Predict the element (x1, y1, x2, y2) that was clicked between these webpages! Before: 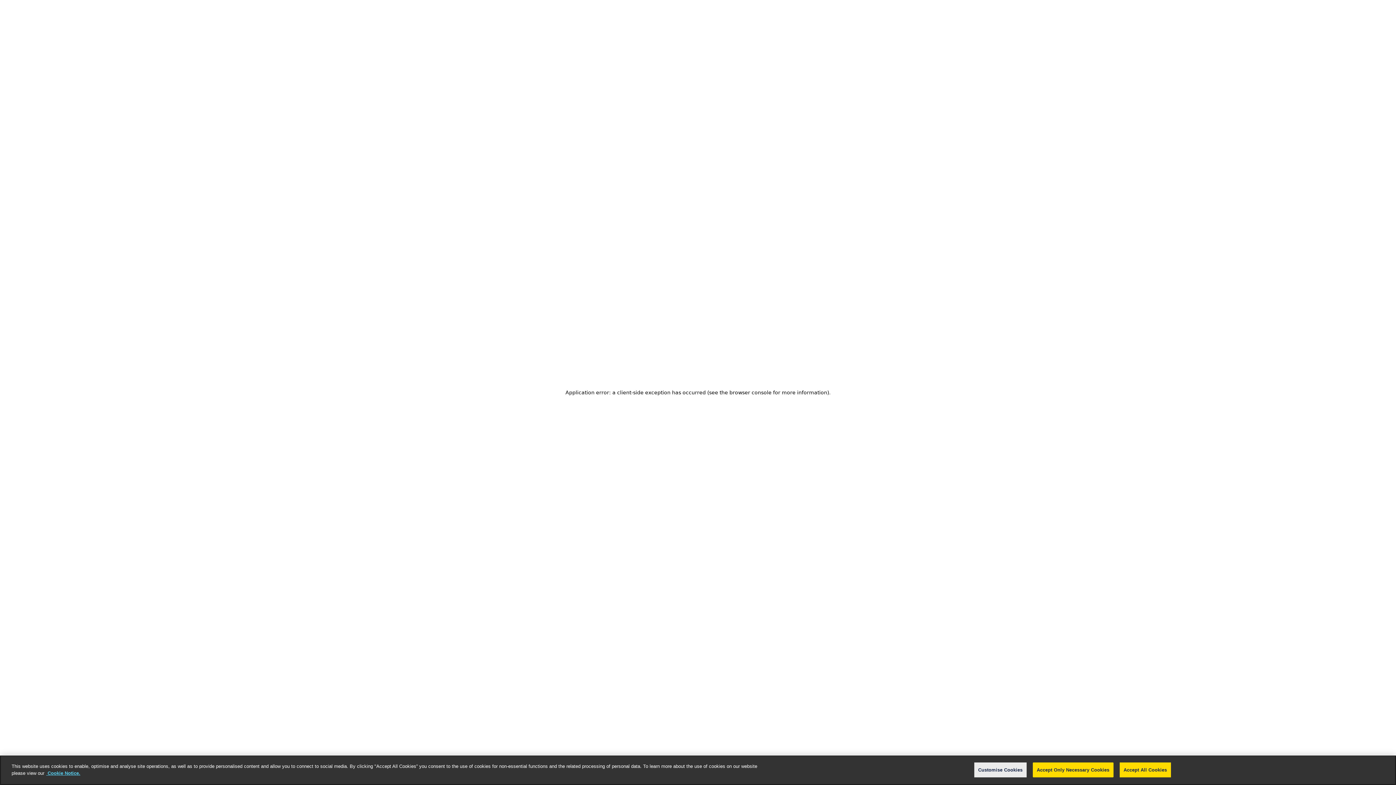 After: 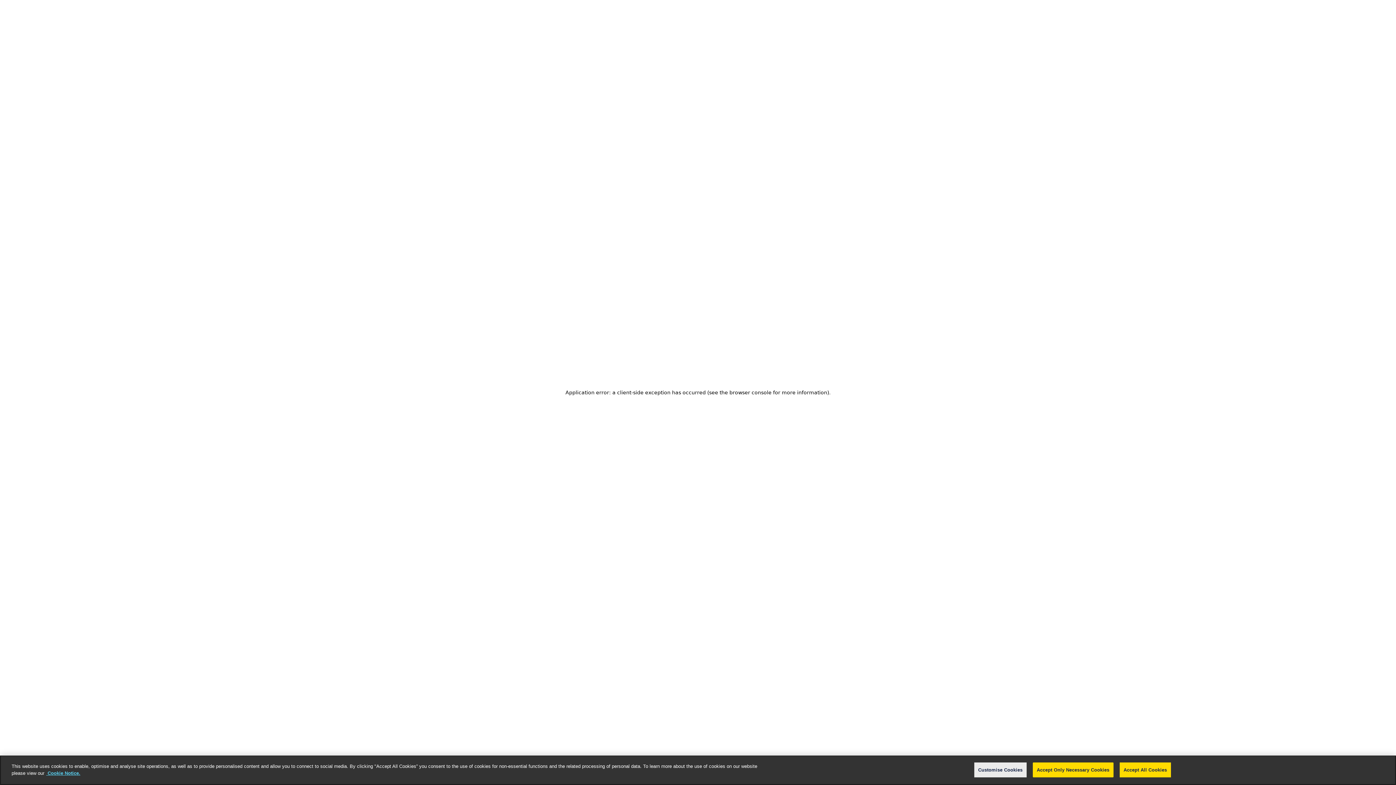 Action: bbox: (46, 770, 80, 776) label: More information about your privacy, opens in a new tab